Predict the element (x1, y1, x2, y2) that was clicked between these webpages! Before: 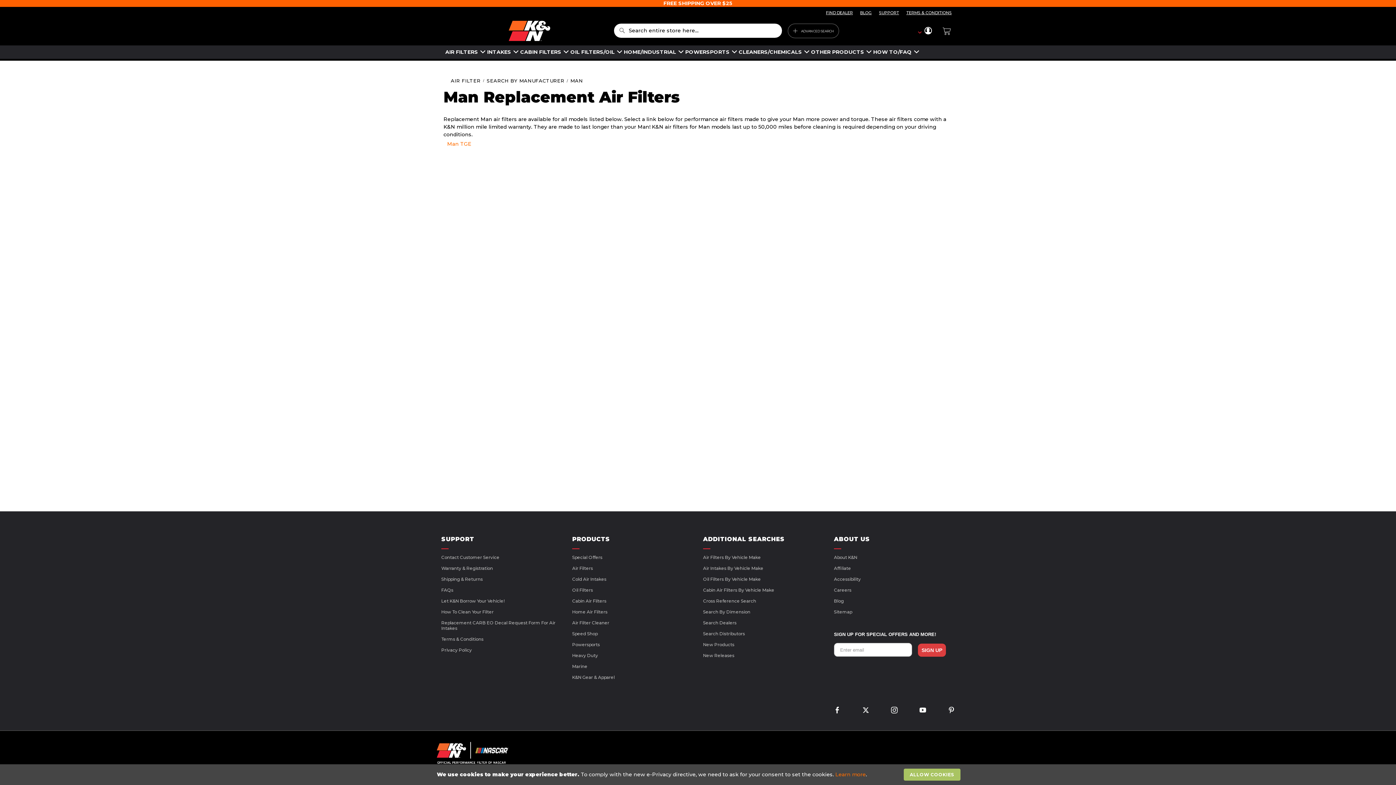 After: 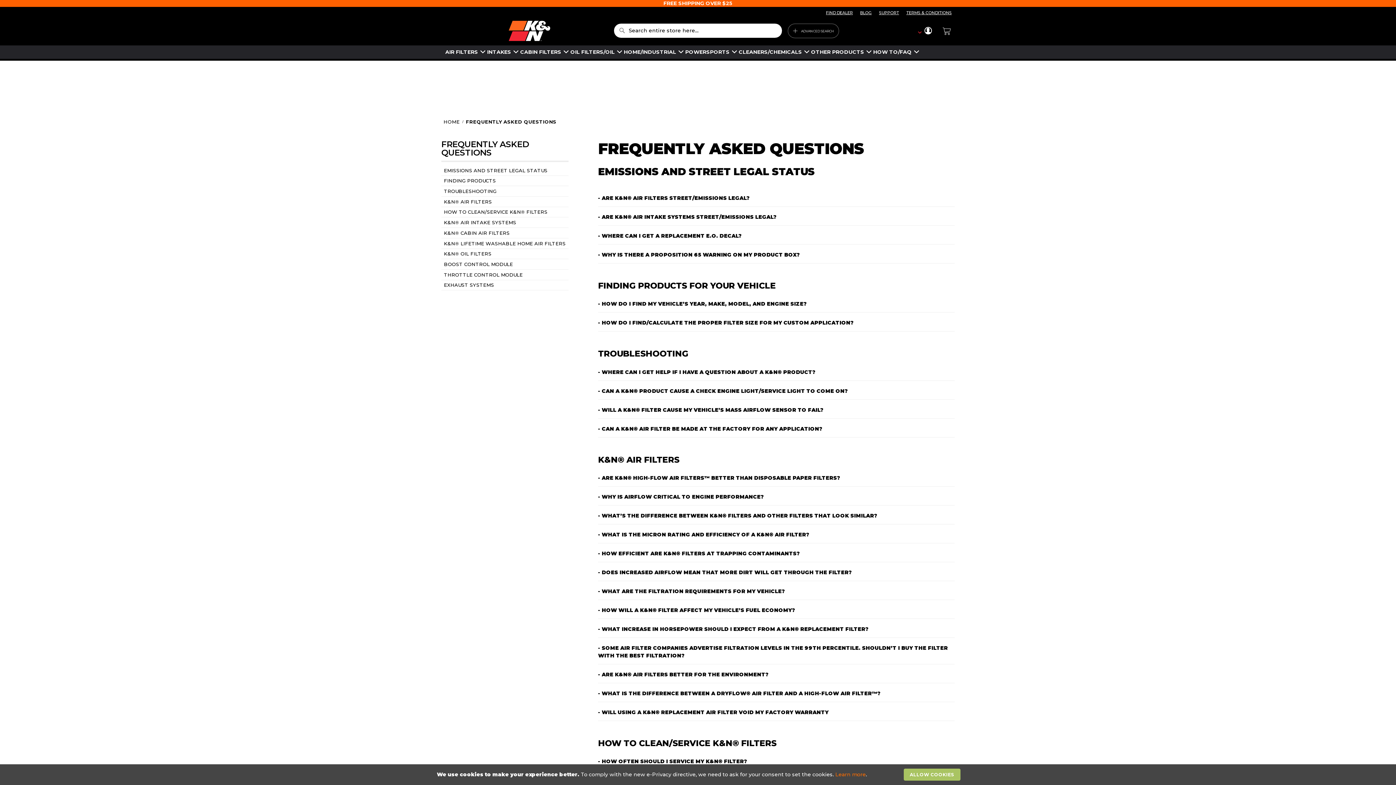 Action: bbox: (441, 580, 562, 586) label: FAQs